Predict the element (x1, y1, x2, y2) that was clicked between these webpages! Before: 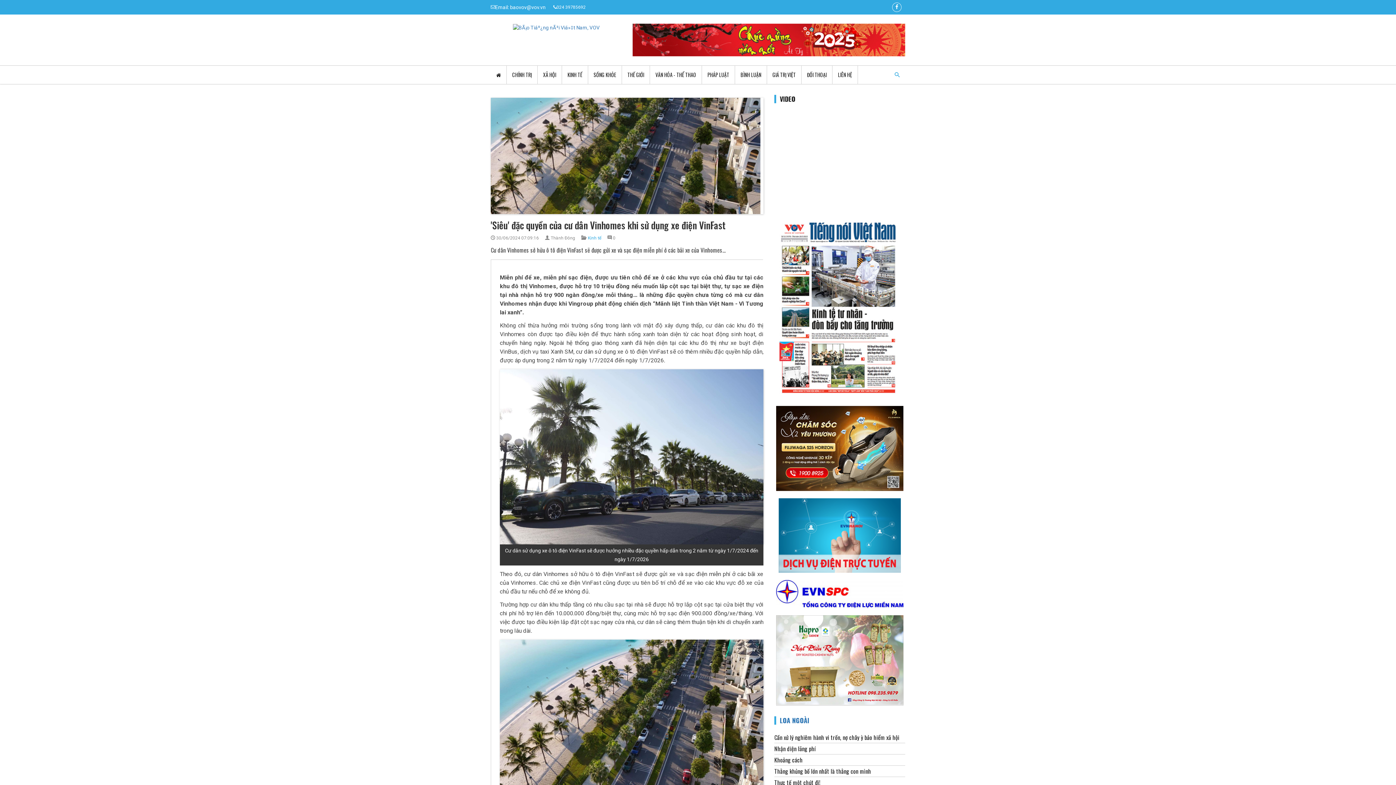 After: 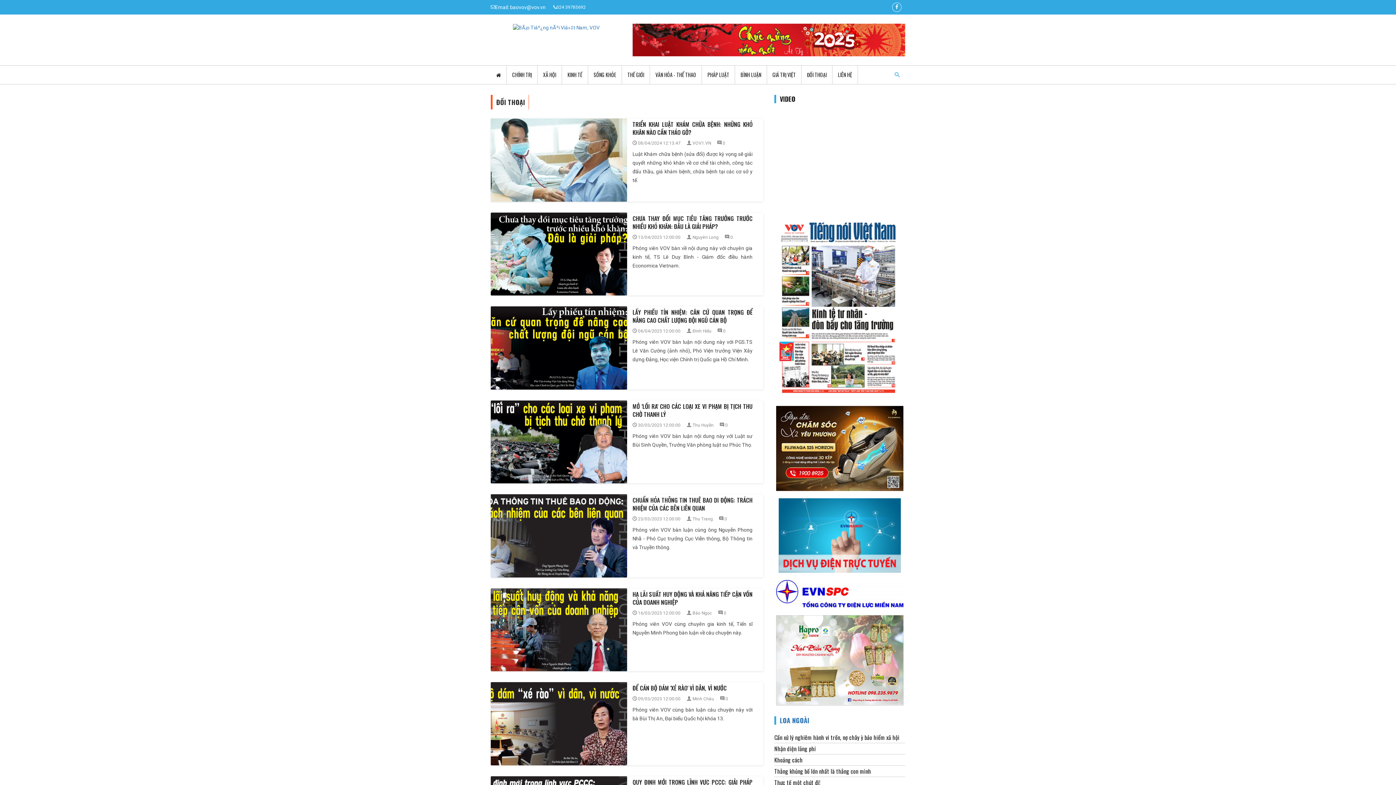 Action: label: ĐỐI THOẠI bbox: (801, 65, 832, 84)